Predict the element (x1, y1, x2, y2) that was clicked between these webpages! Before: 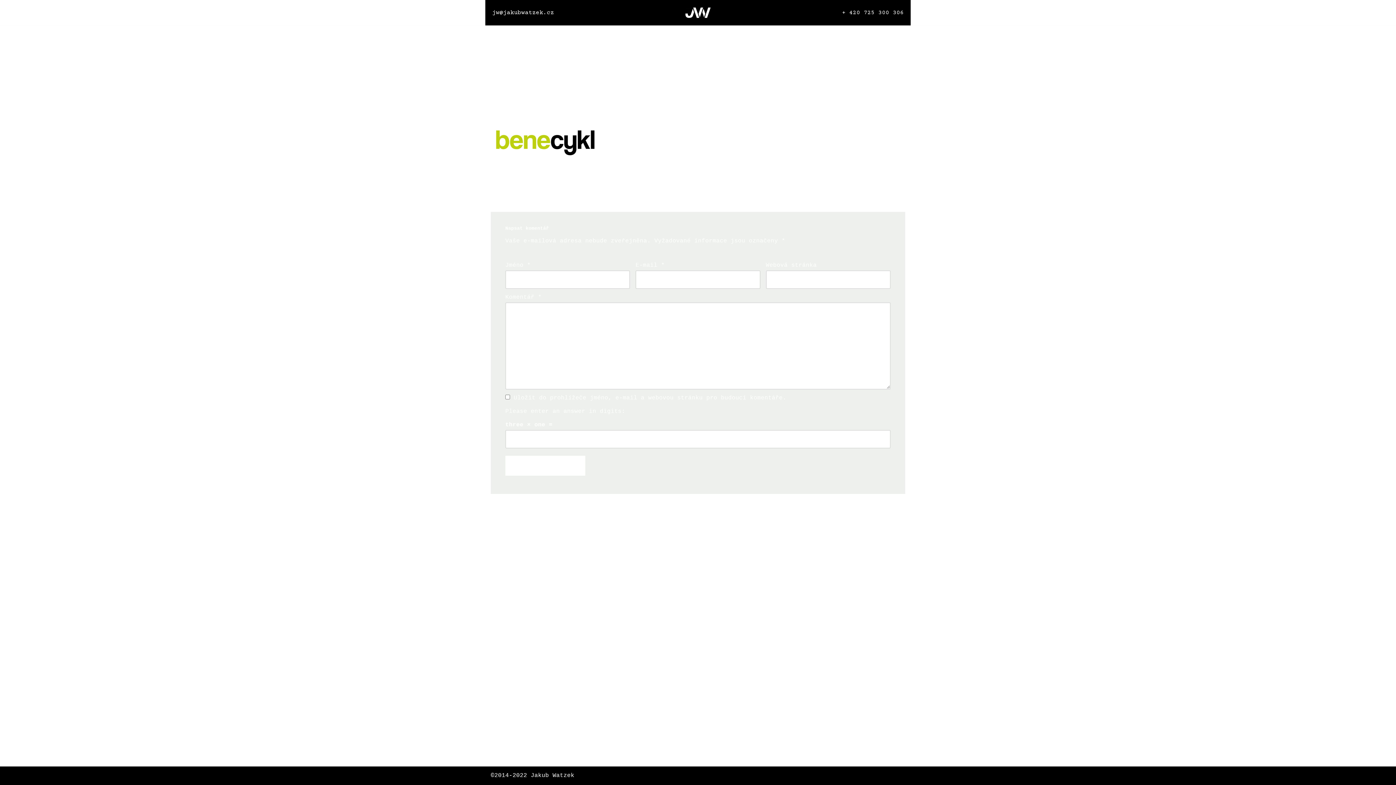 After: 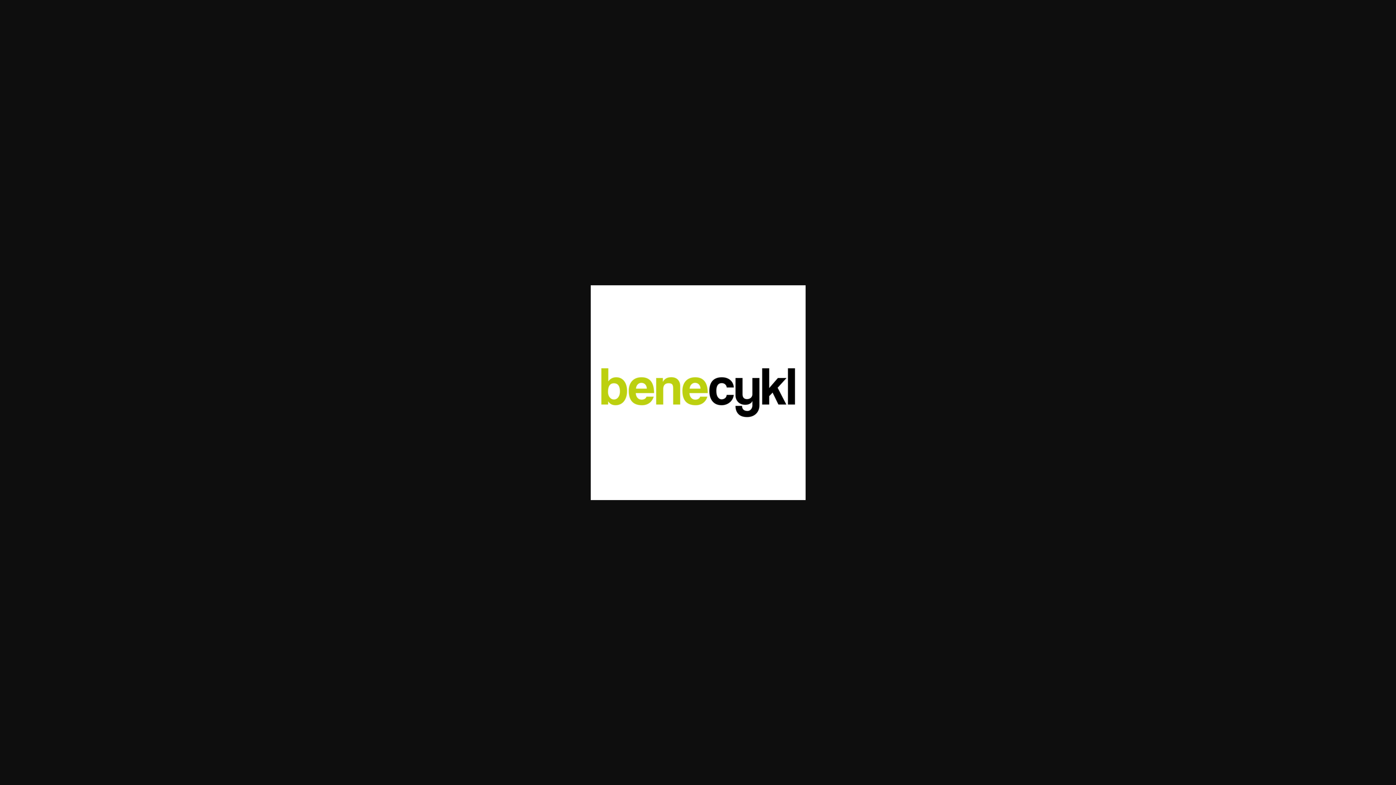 Action: bbox: (490, 192, 600, 199)